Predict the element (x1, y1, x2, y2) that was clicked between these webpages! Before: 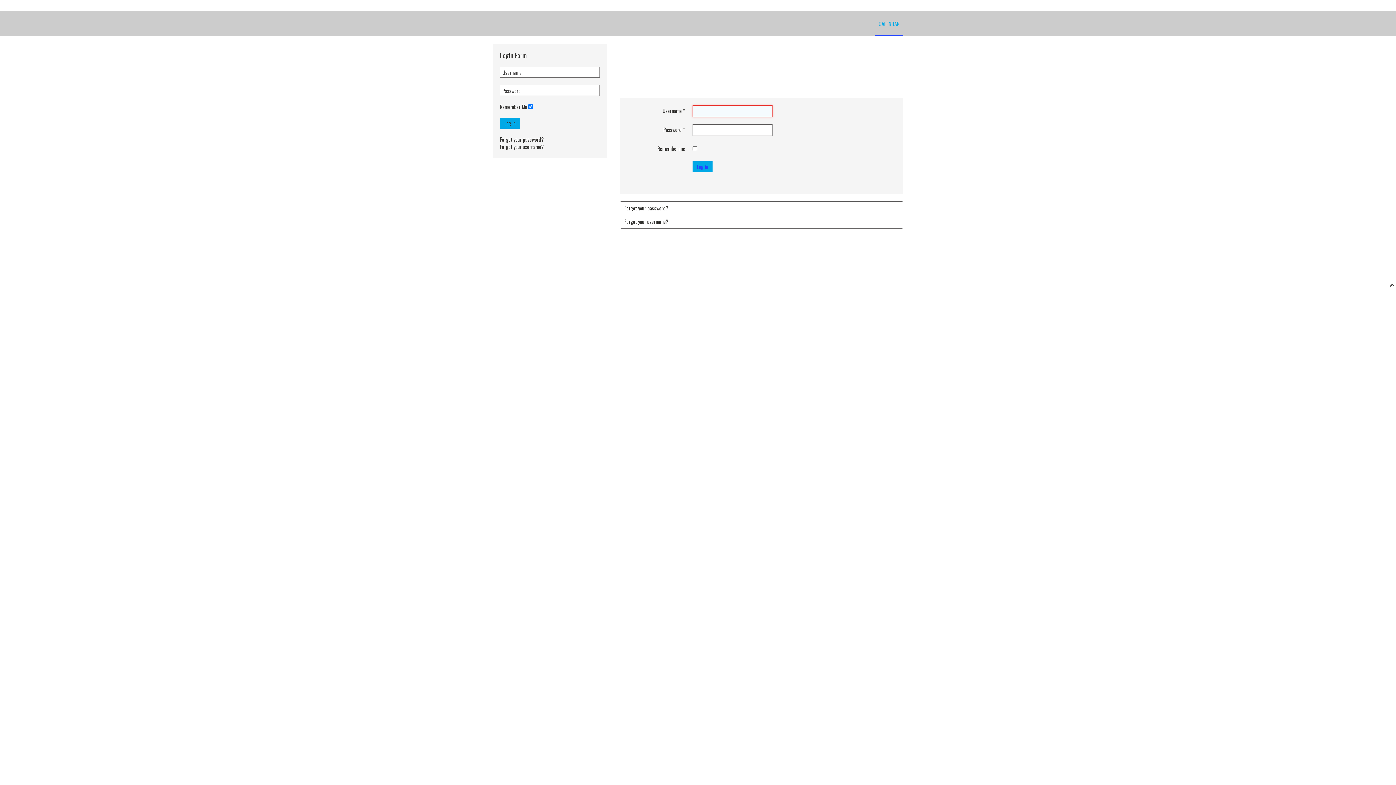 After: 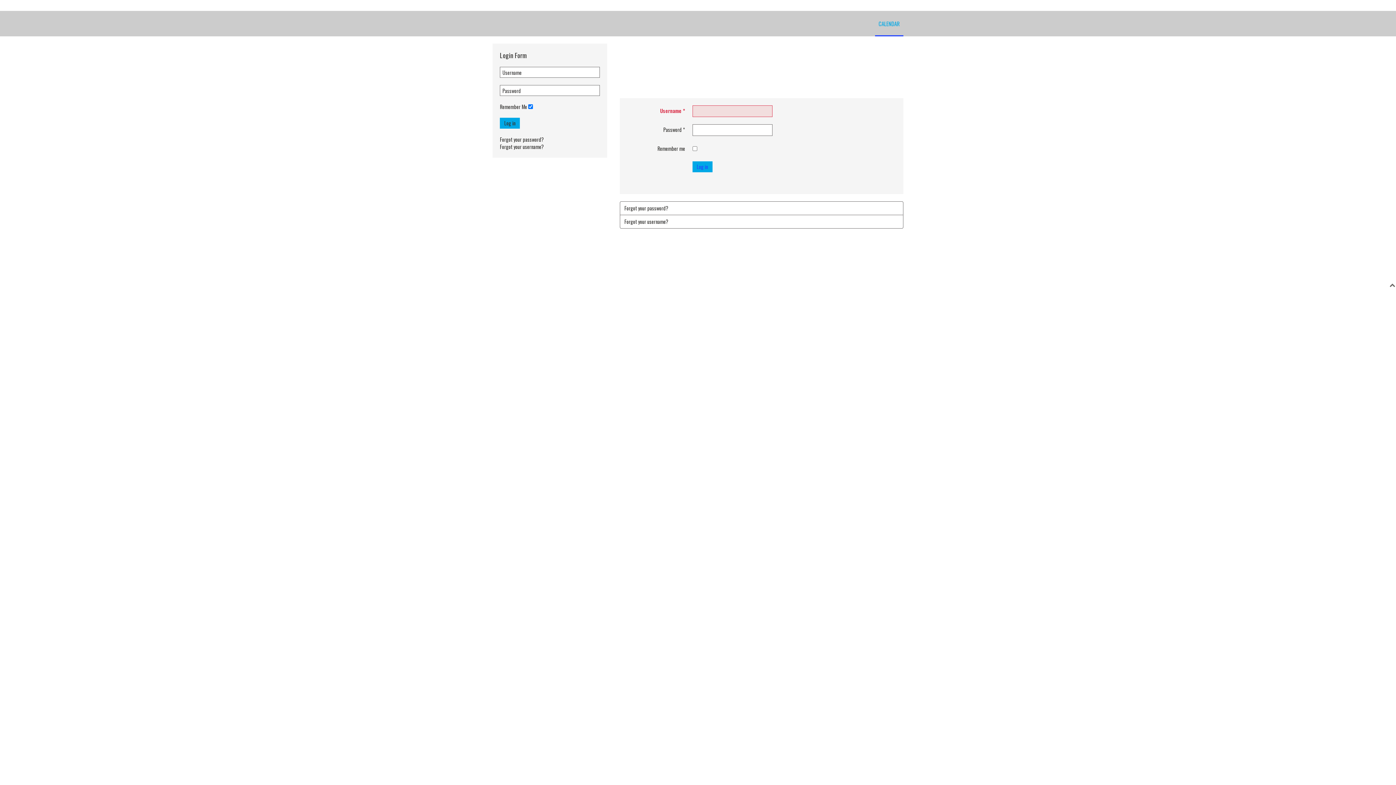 Action: bbox: (1389, 281, 1396, 288)